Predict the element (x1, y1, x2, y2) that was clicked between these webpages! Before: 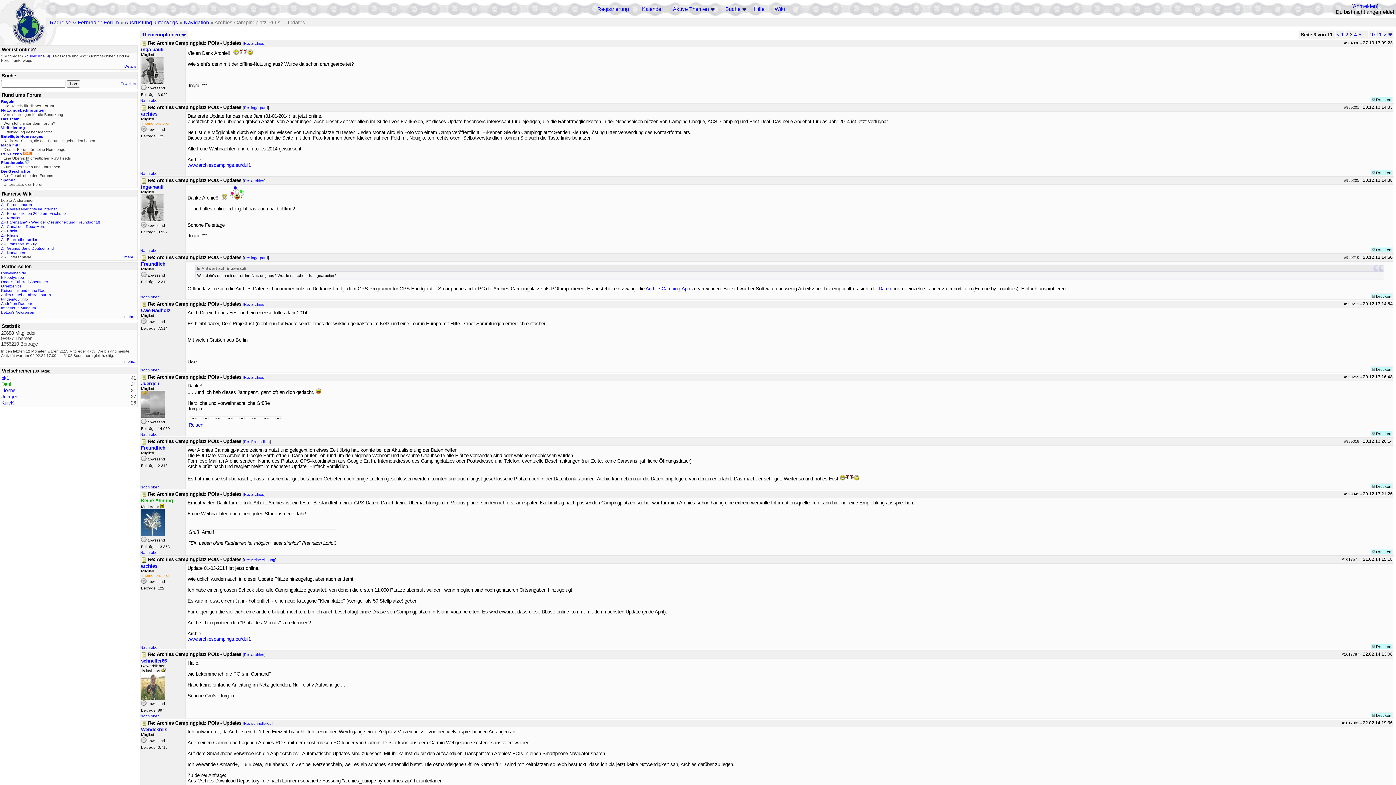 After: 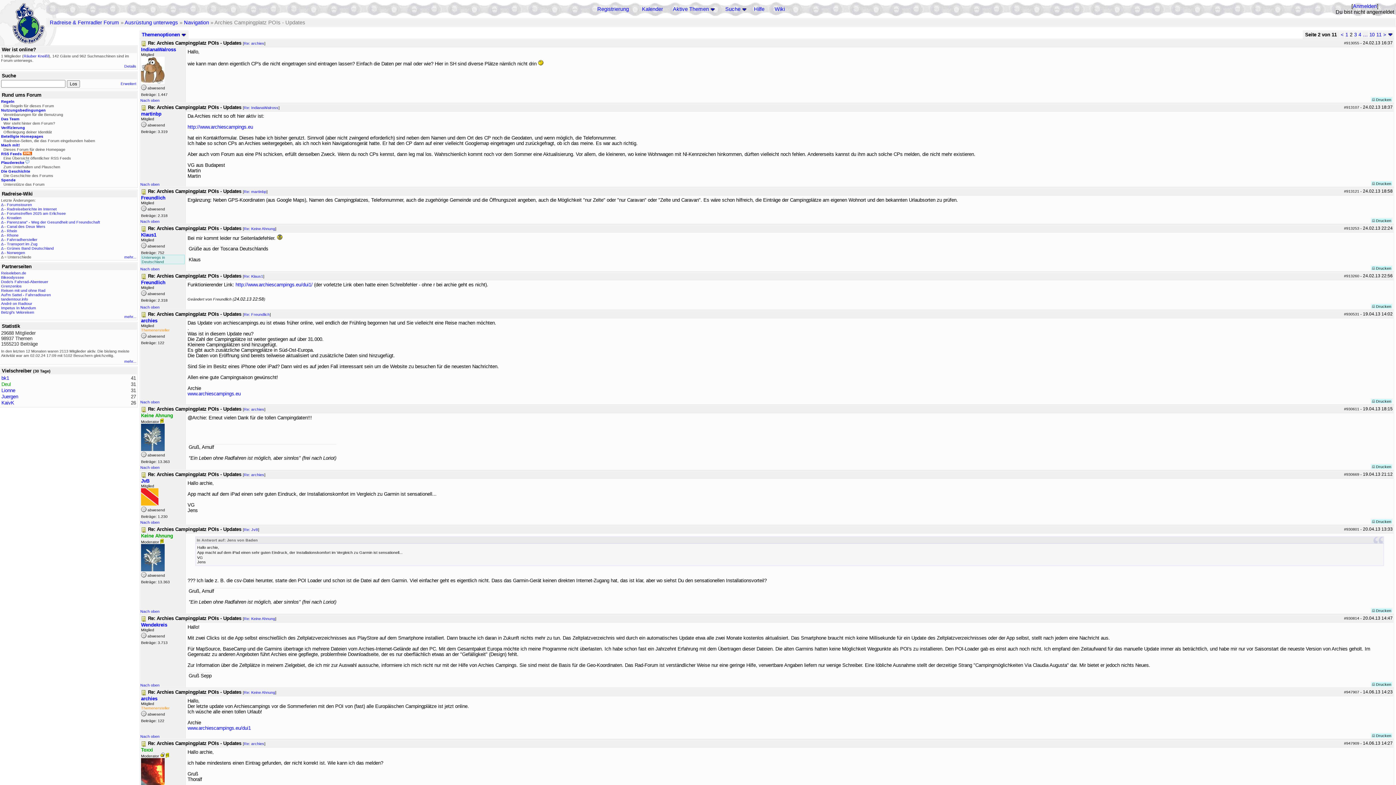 Action: label: 2 bbox: (1345, 32, 1348, 37)